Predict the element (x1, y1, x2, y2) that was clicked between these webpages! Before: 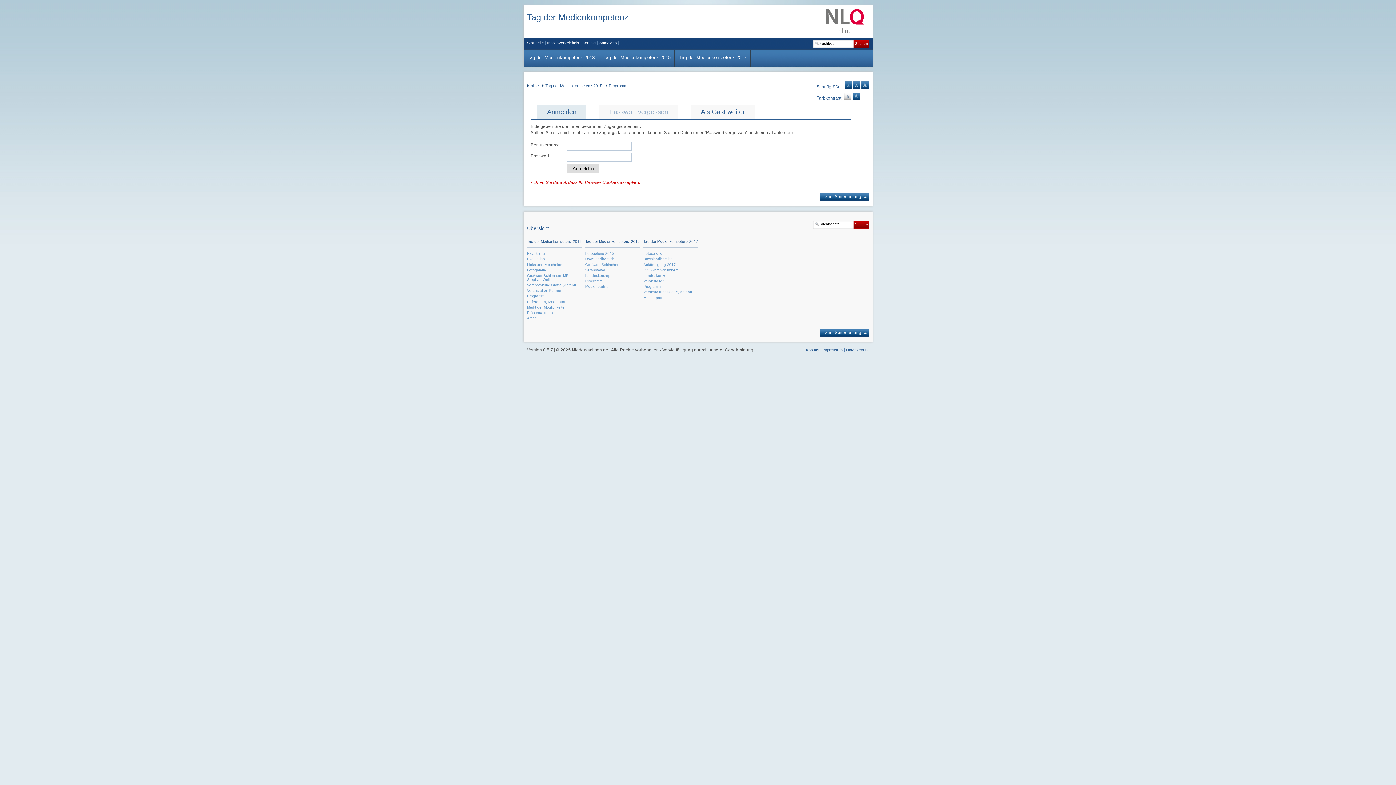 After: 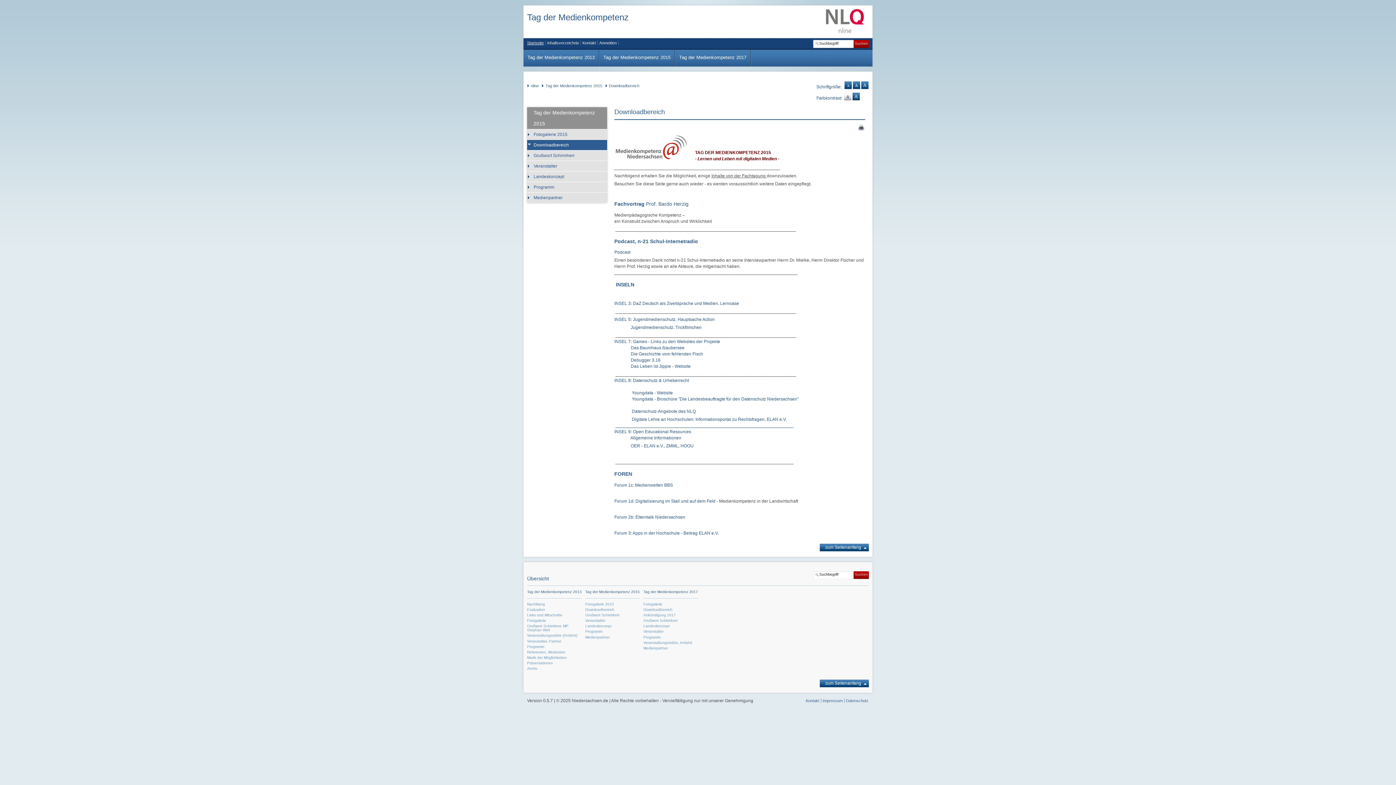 Action: bbox: (585, 257, 614, 261) label: Downloadbereich